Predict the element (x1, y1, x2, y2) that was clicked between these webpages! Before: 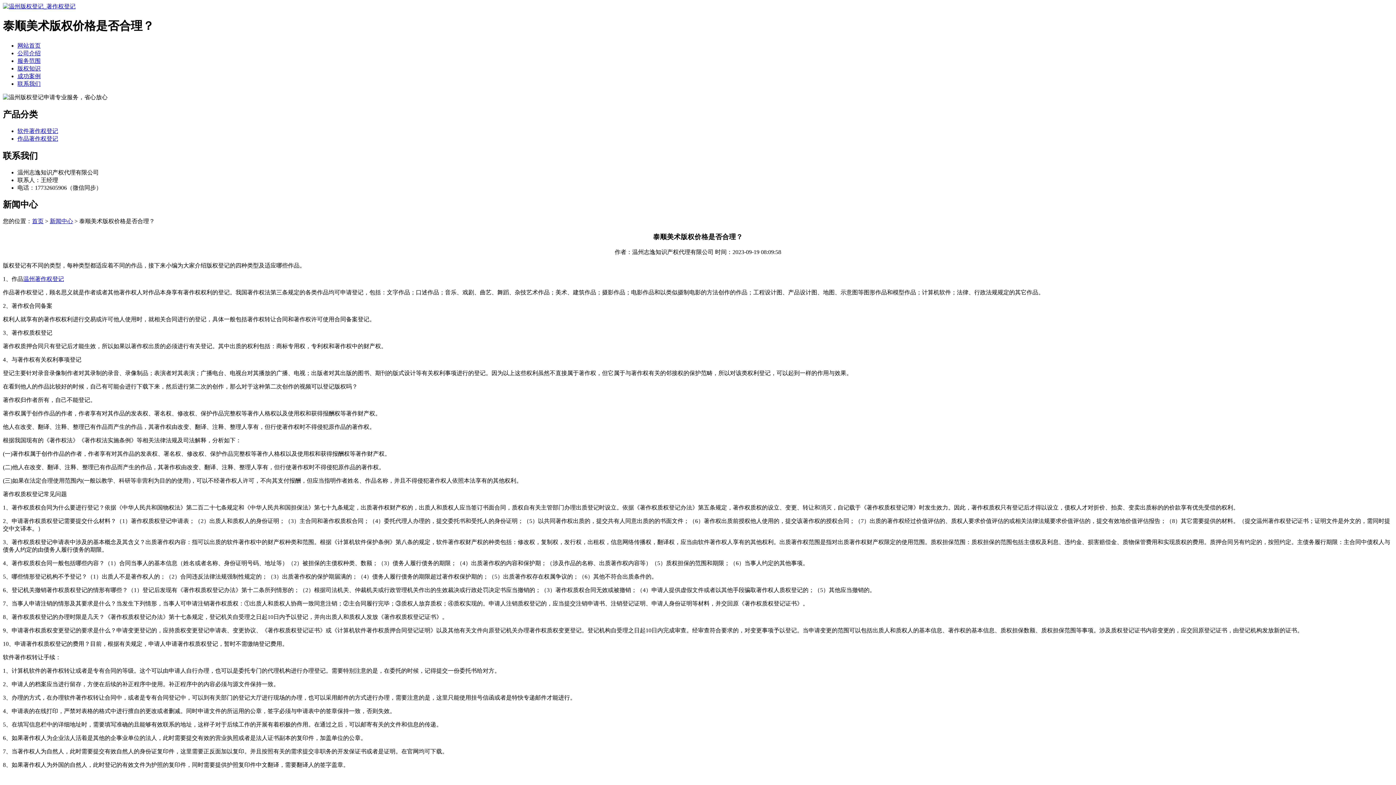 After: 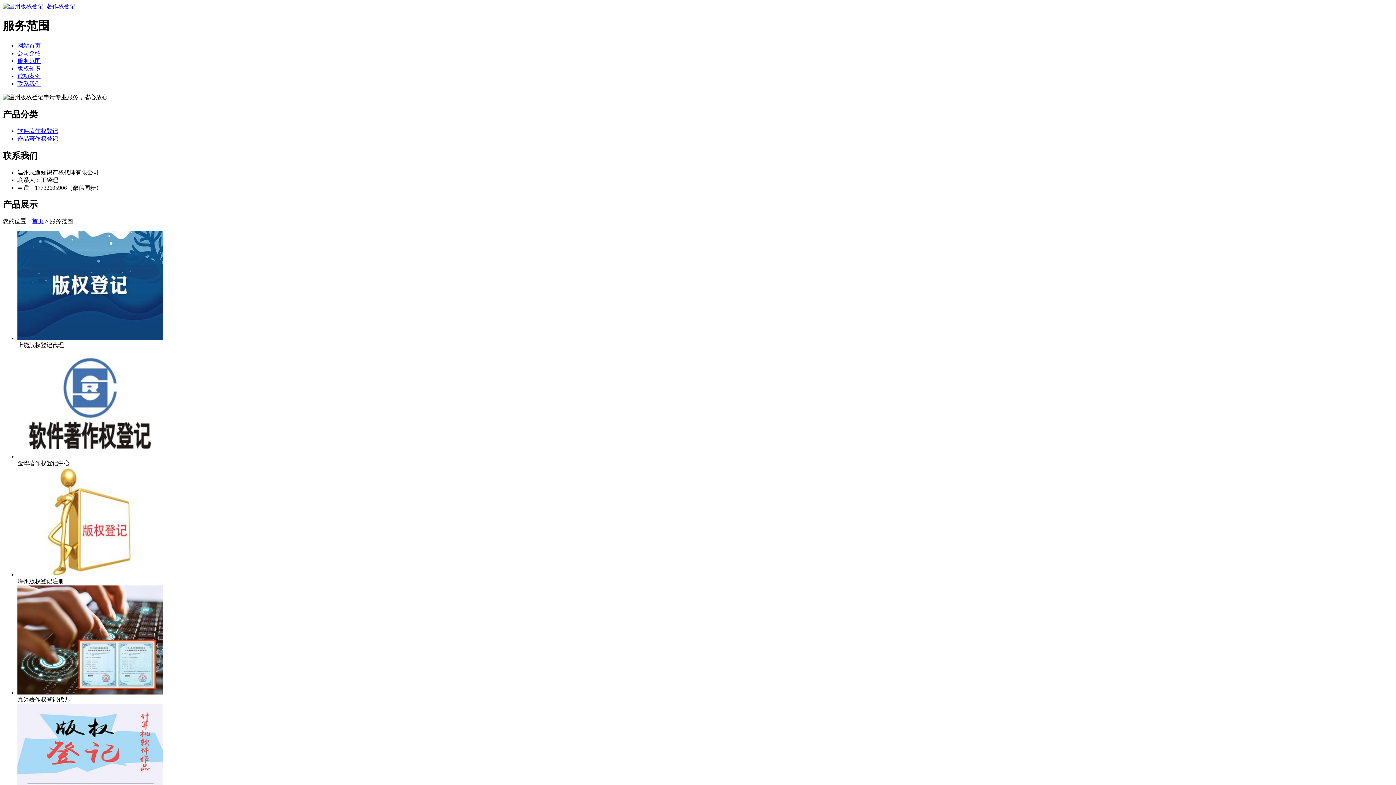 Action: label: 服务范围 bbox: (17, 57, 40, 63)